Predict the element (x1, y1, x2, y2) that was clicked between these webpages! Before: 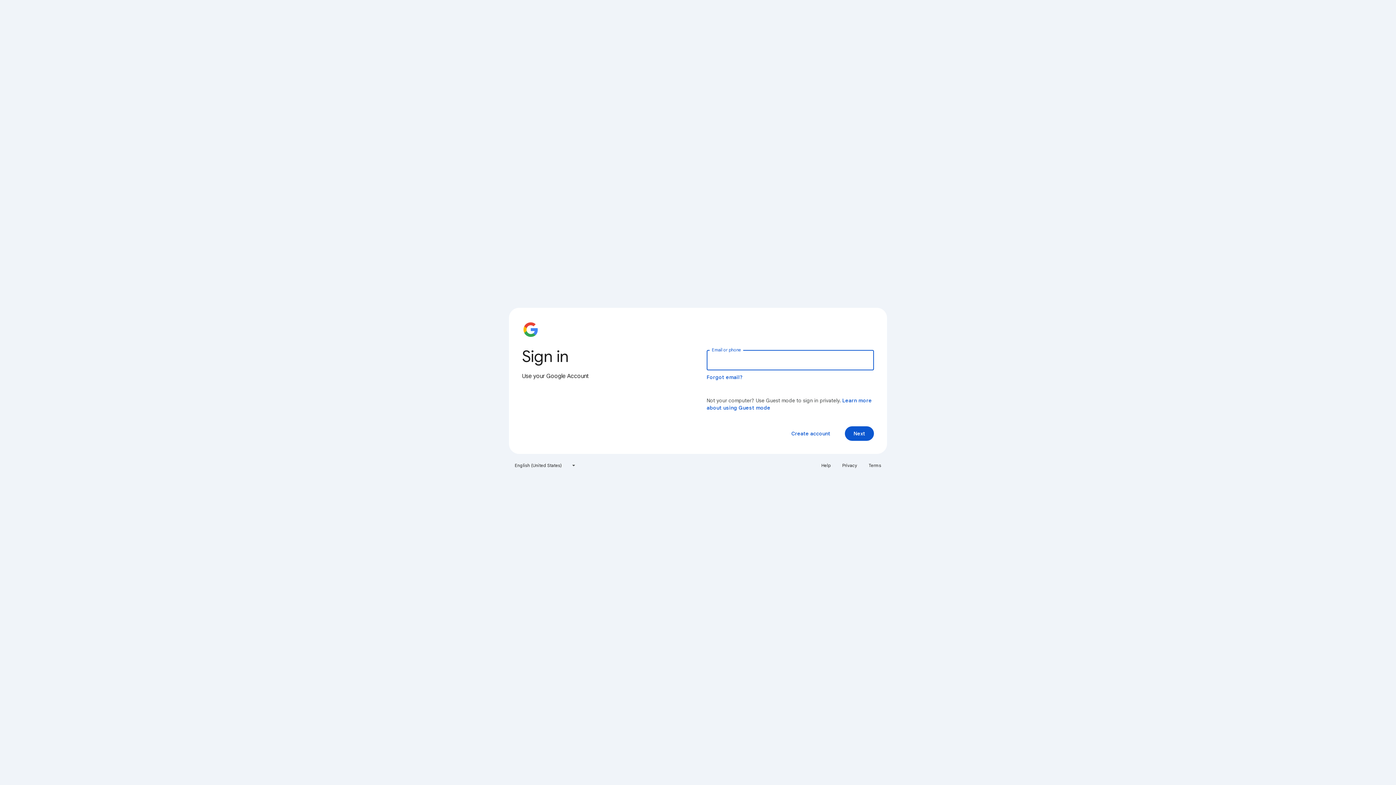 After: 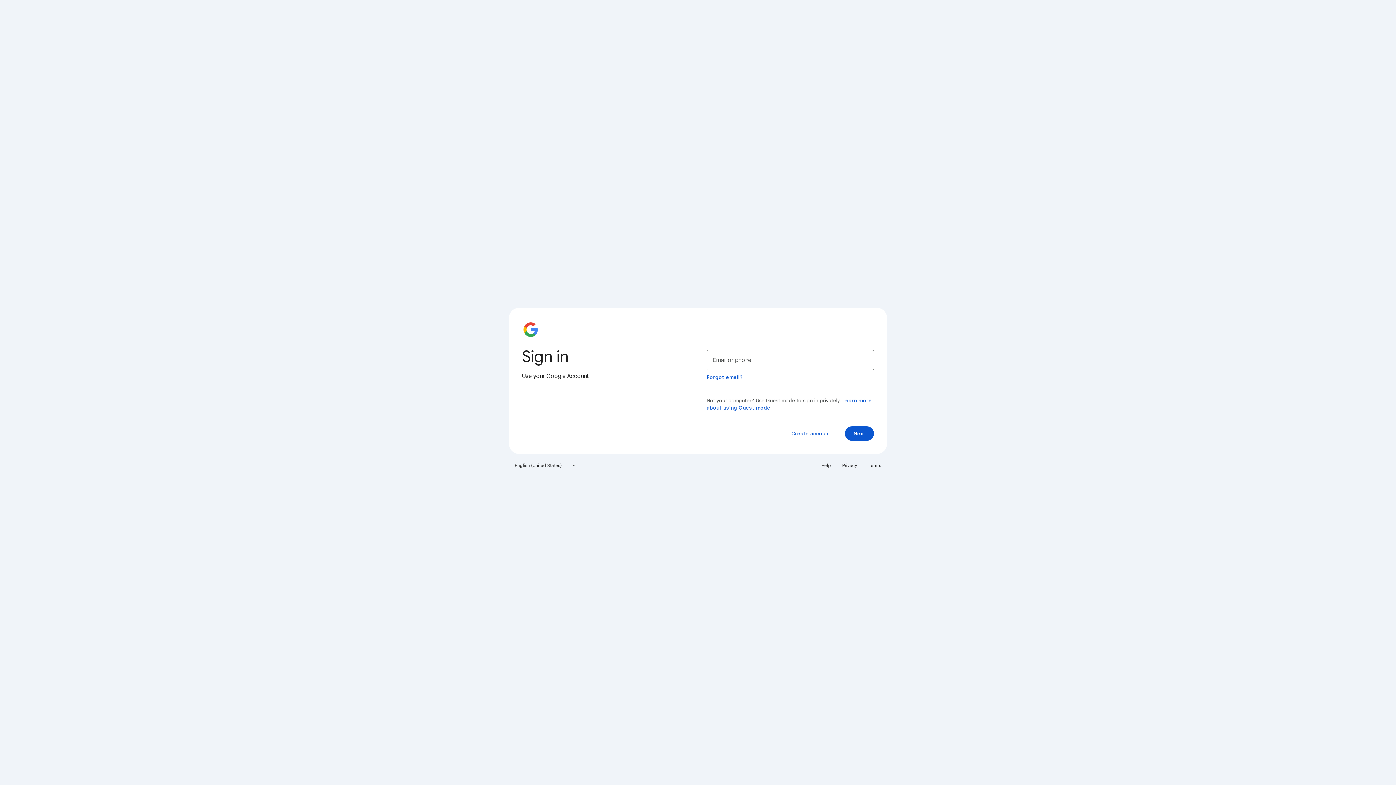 Action: bbox: (864, 460, 885, 471) label: Terms